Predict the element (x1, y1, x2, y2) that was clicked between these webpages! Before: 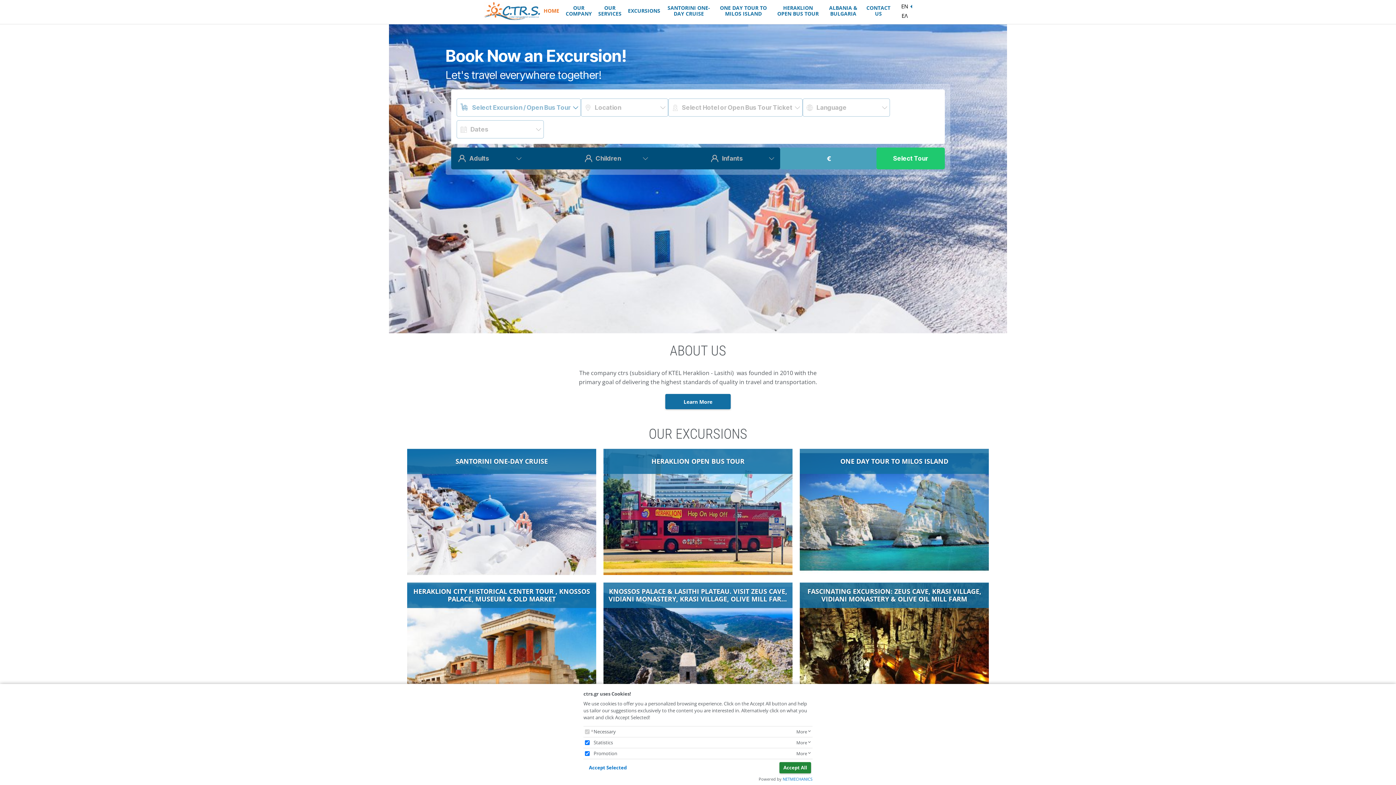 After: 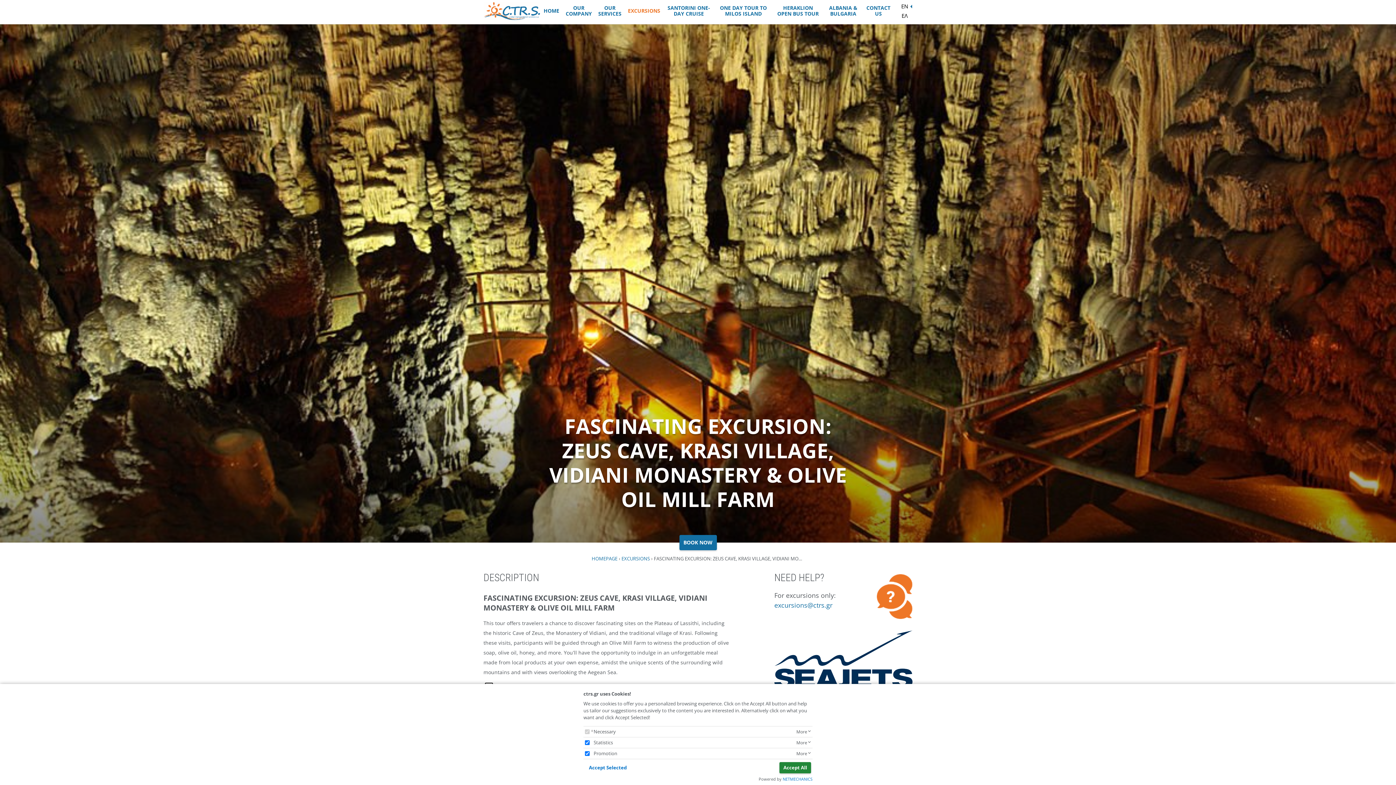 Action: bbox: (799, 583, 989, 709) label: FASCINATING EXCURSION: ZEUS CAVE, KRASI VILLAGE, VIDIANI MONASTERY & OLIVE OIL MILL FARM